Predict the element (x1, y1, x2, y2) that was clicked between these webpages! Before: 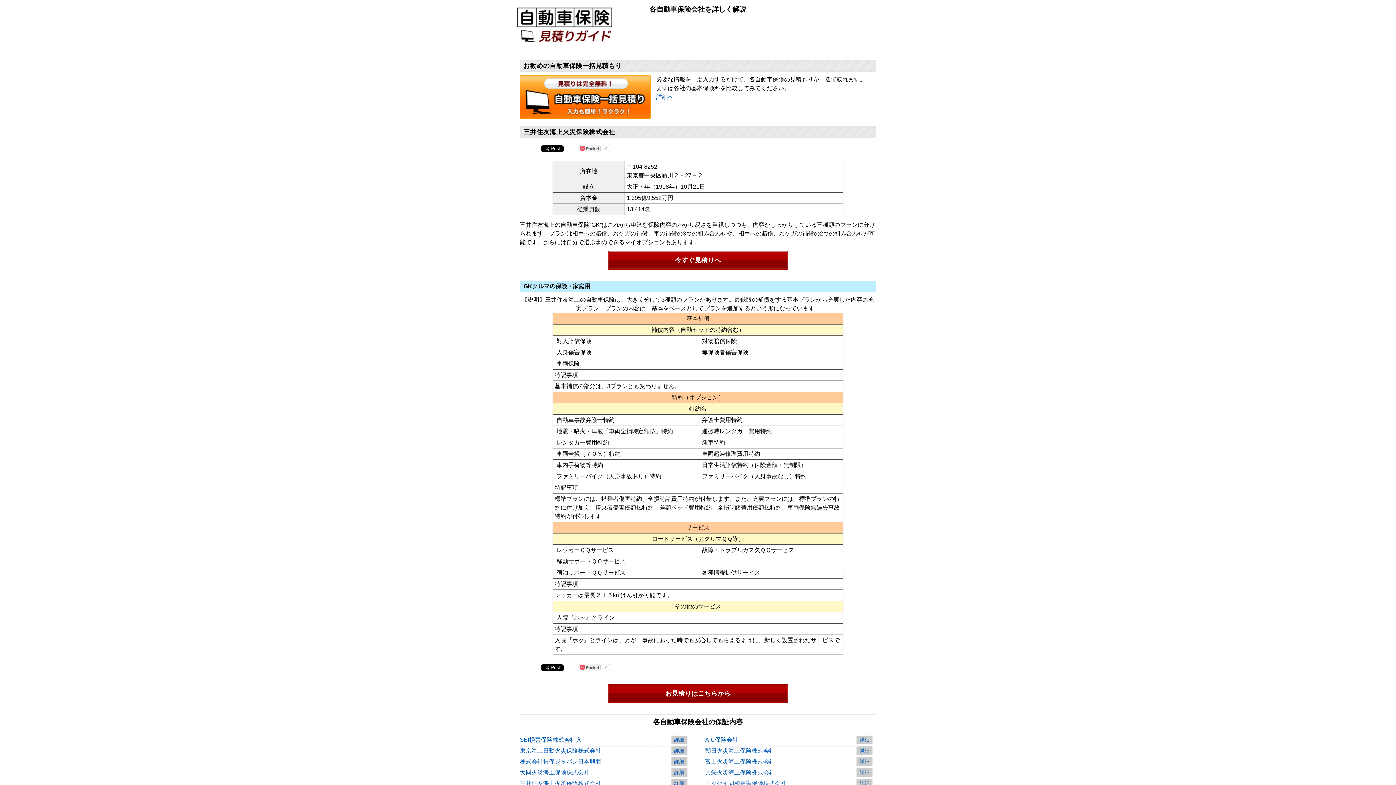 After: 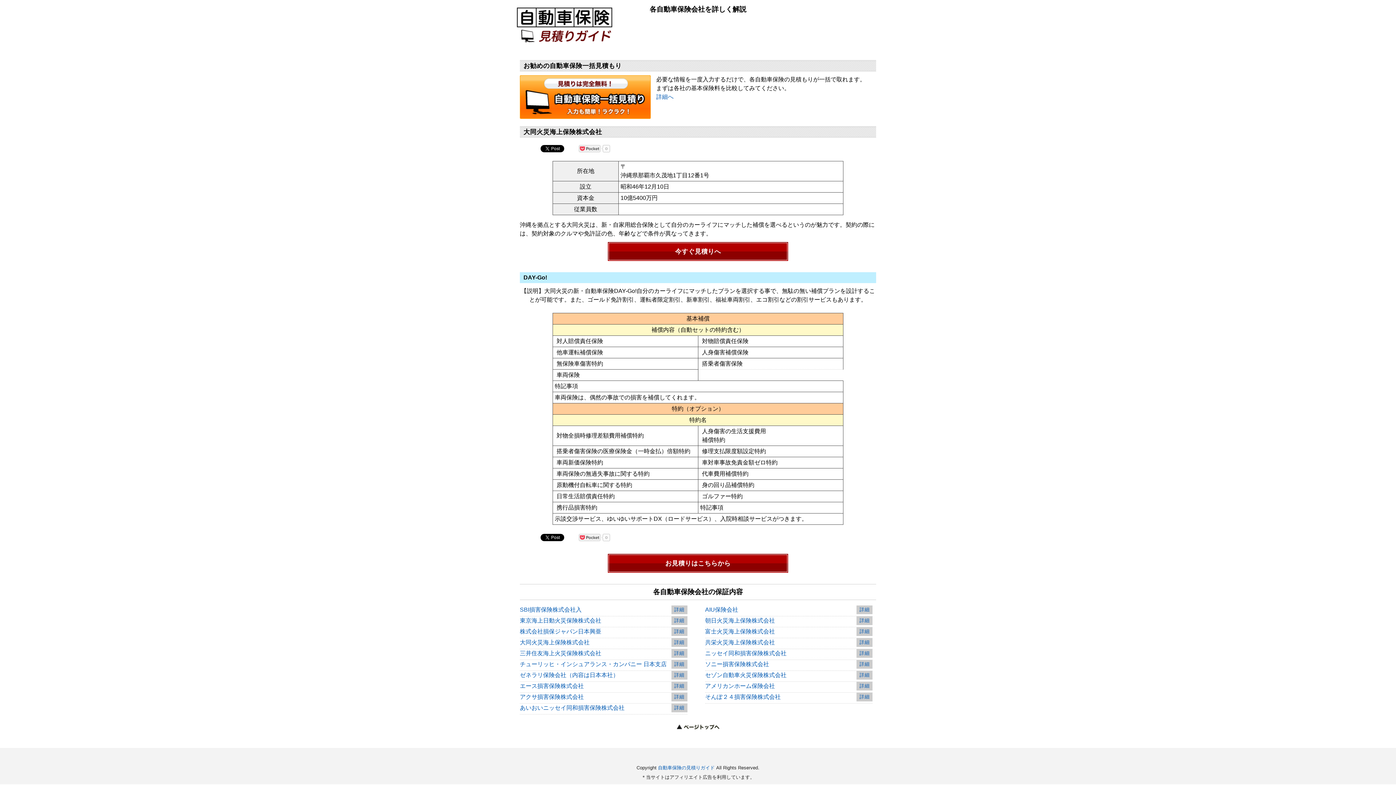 Action: bbox: (674, 770, 684, 775) label: 詳細